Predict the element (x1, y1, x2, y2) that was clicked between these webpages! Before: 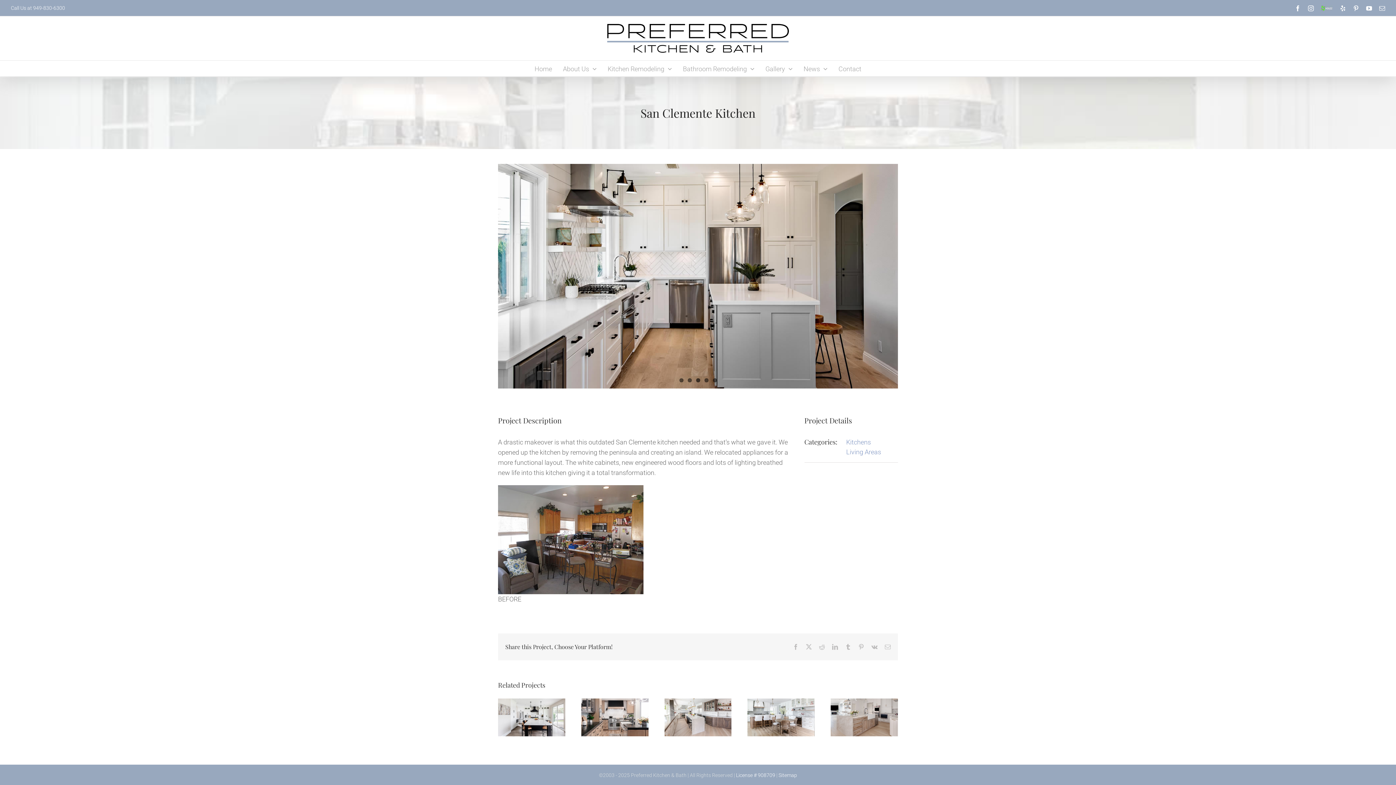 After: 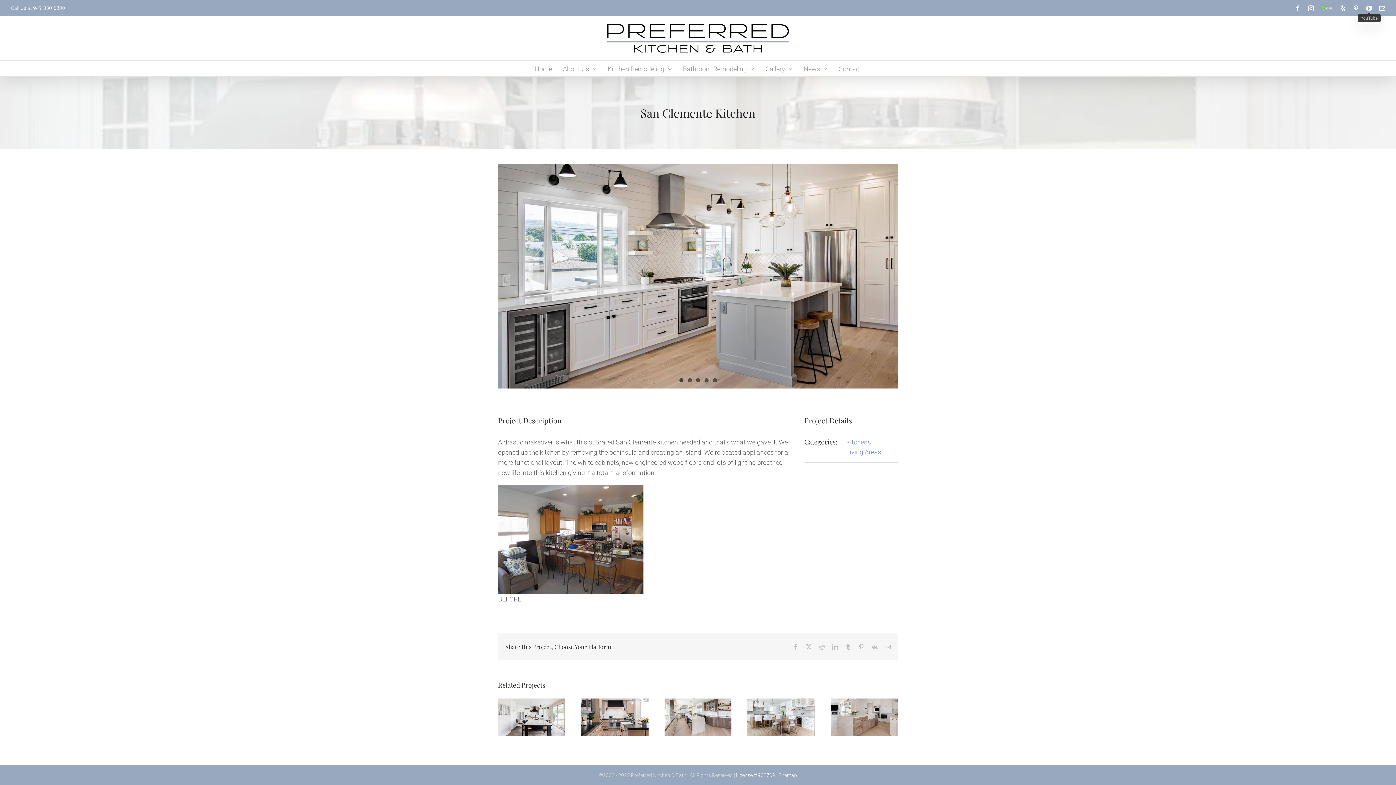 Action: label: YouTube bbox: (1366, 5, 1372, 11)